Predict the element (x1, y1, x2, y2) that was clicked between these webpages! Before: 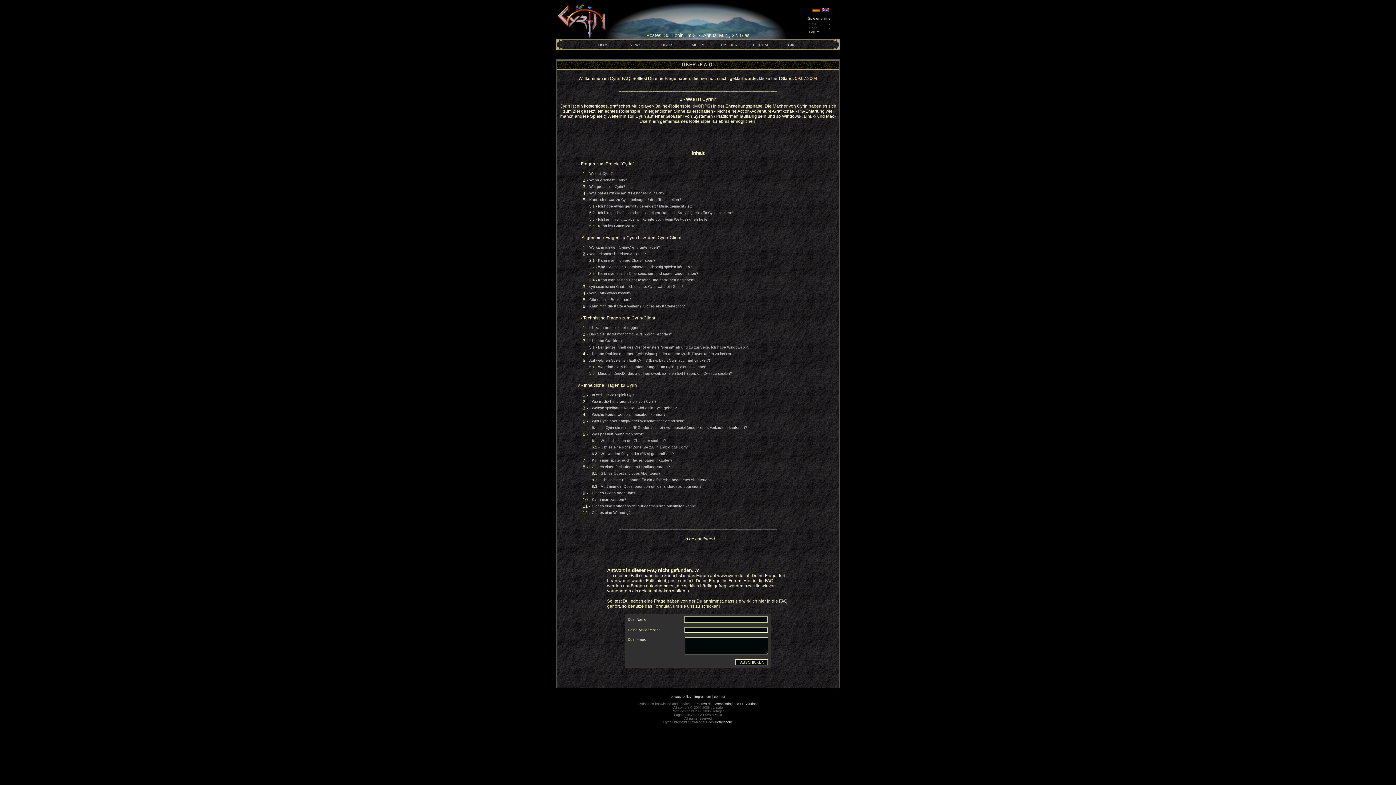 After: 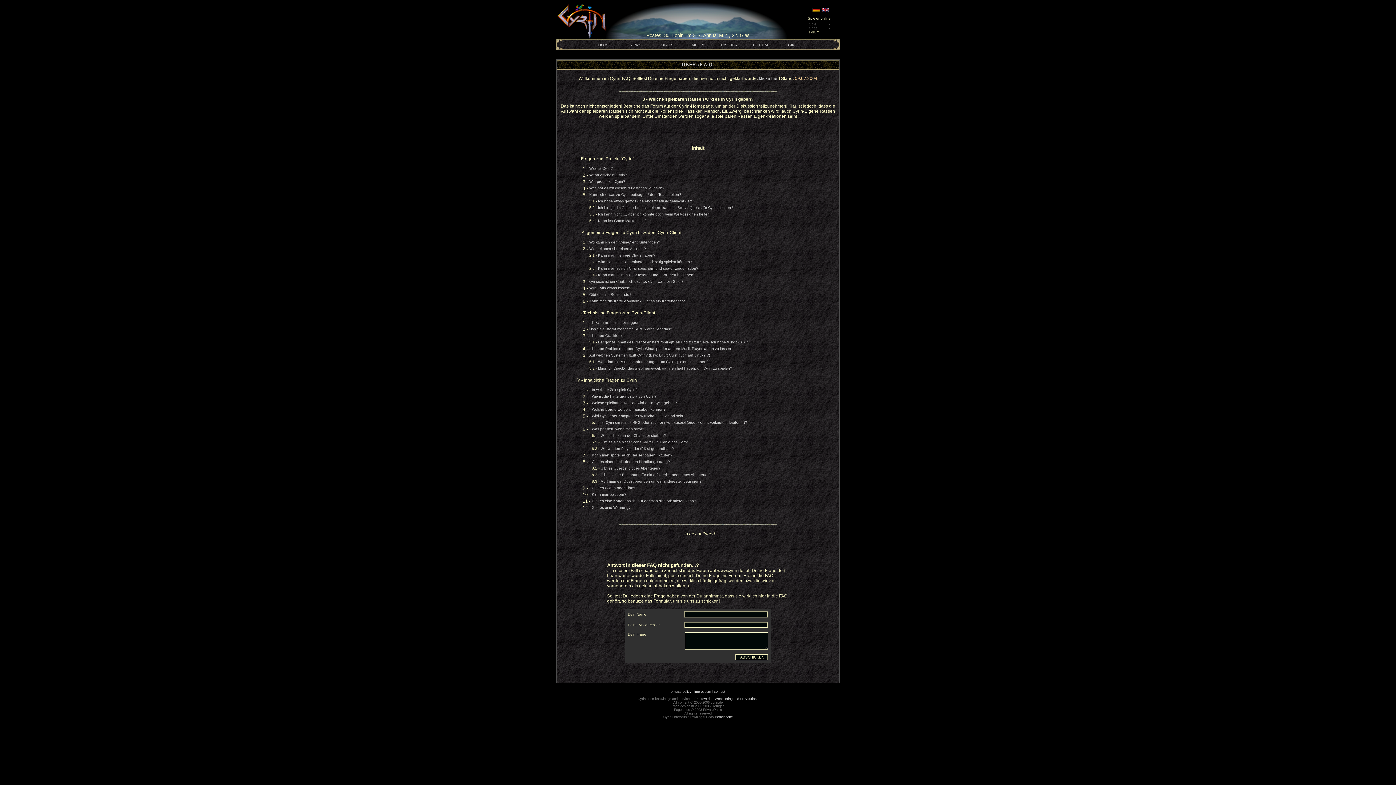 Action: label: Welche spielbaren Rassen wird es in Cyrin geben? bbox: (592, 406, 677, 410)